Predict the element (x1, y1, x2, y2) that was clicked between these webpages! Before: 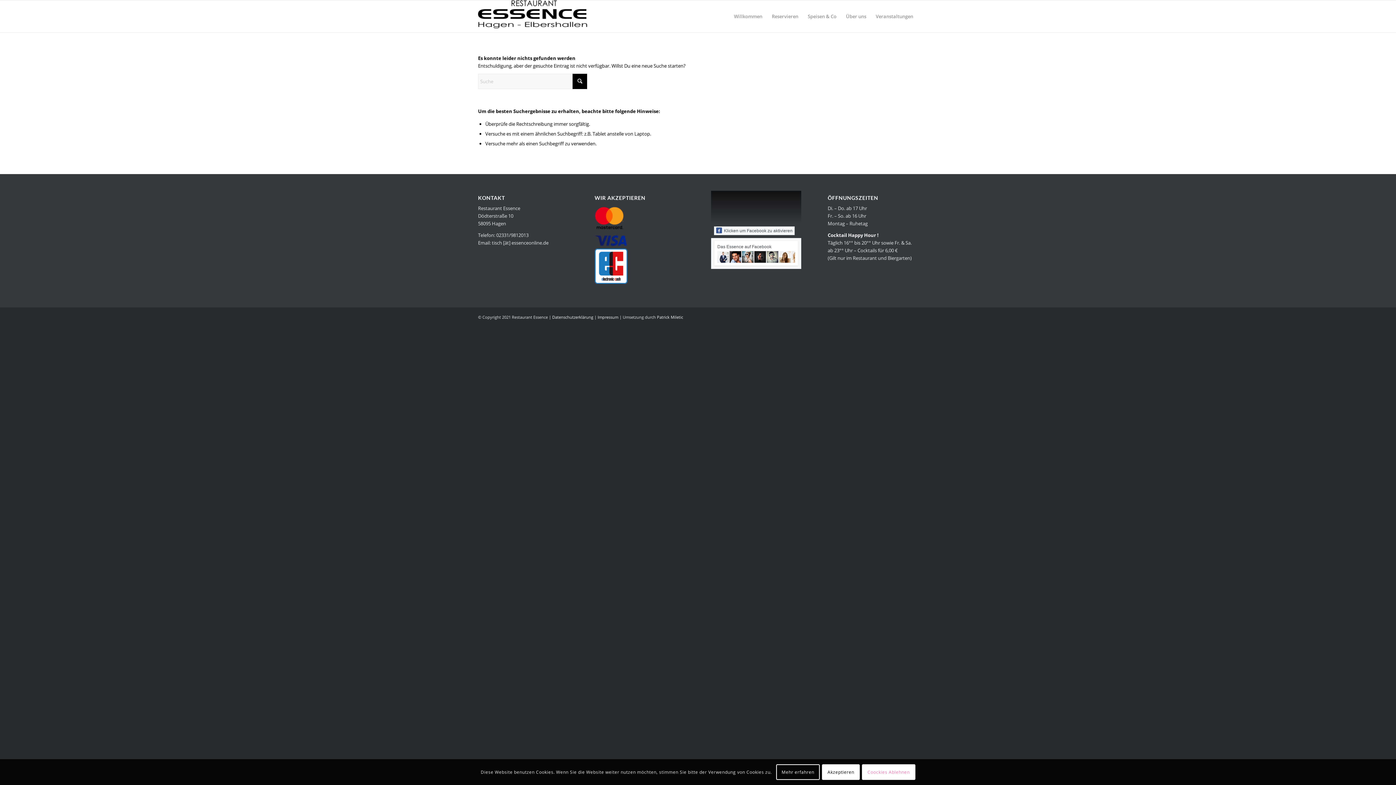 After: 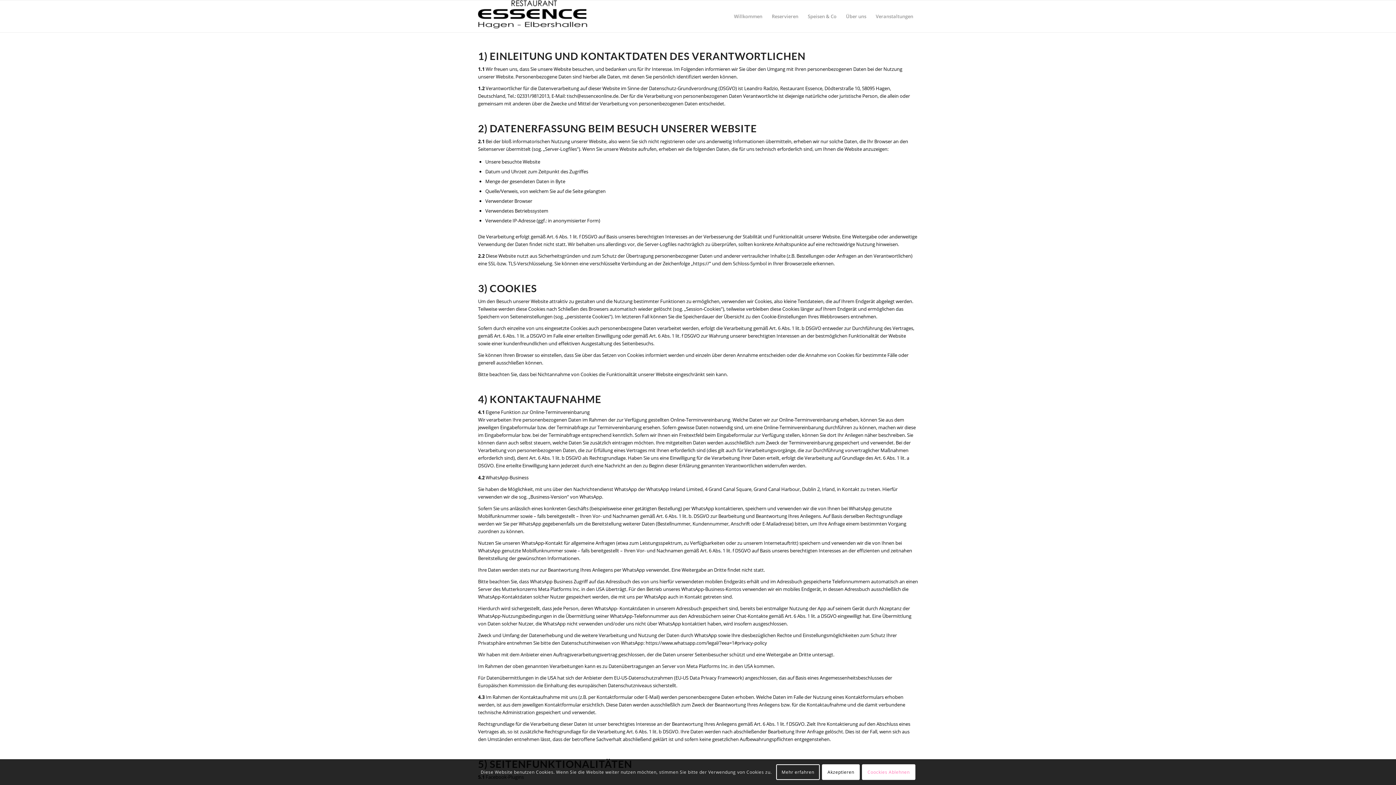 Action: label: Datenschutzerklärung bbox: (552, 314, 593, 320)